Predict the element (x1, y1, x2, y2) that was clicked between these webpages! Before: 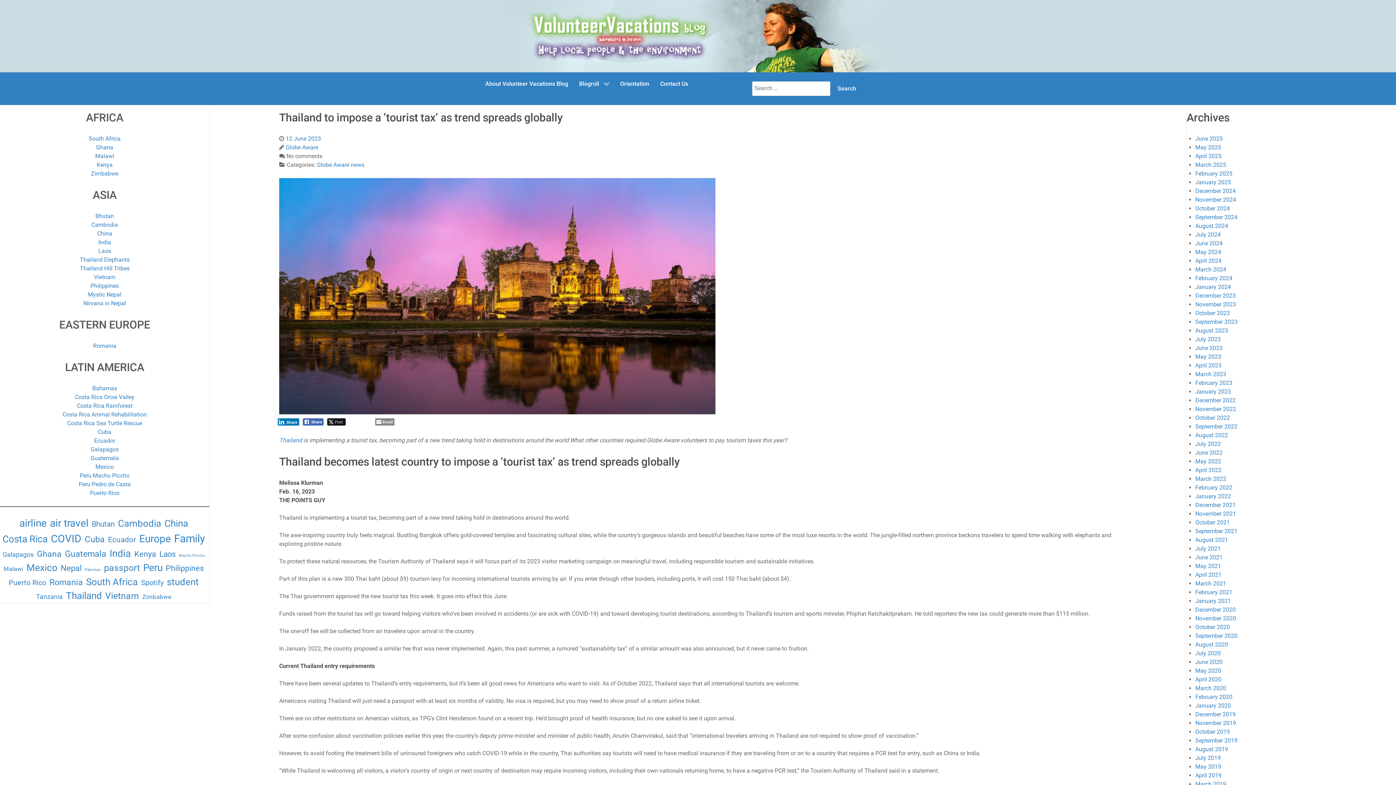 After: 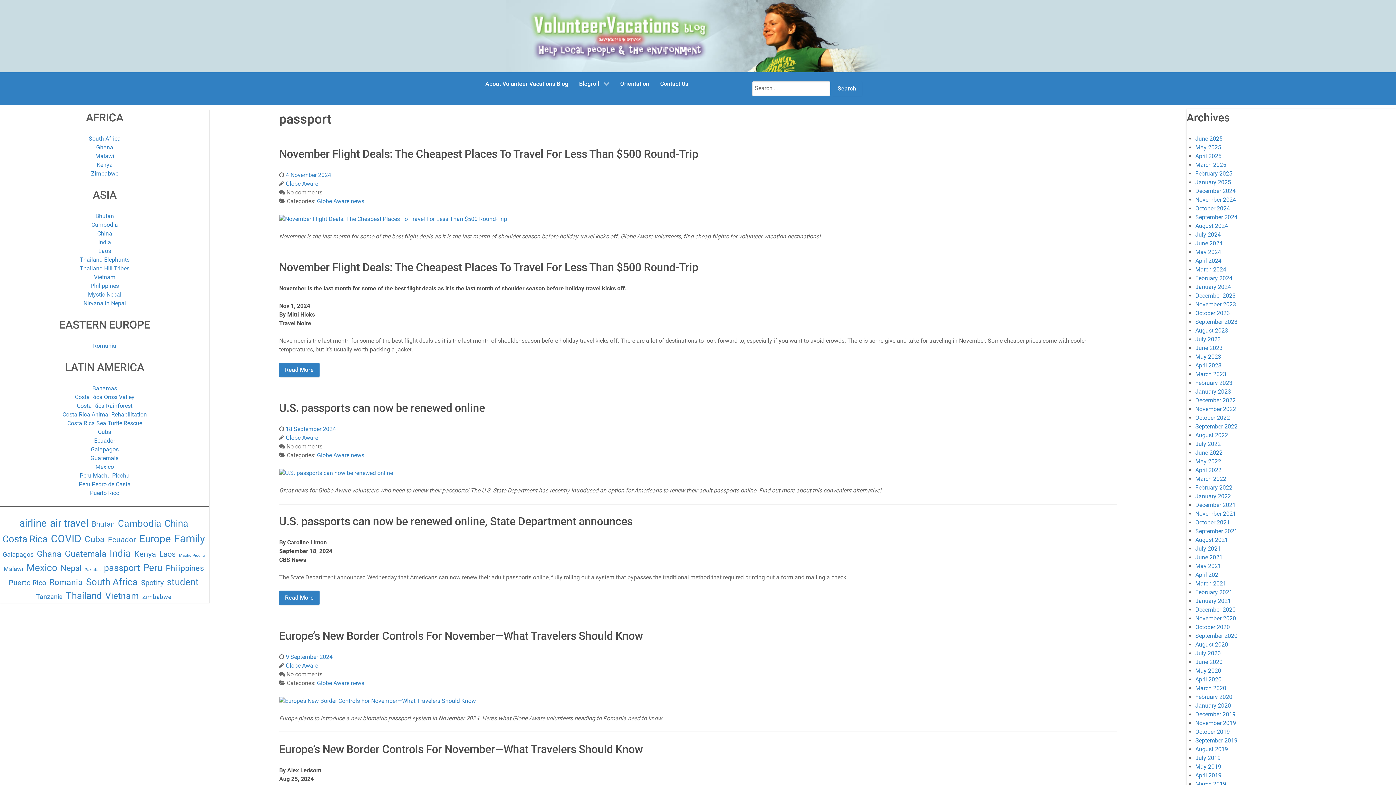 Action: bbox: (104, 561, 140, 574) label: passport (61 items)